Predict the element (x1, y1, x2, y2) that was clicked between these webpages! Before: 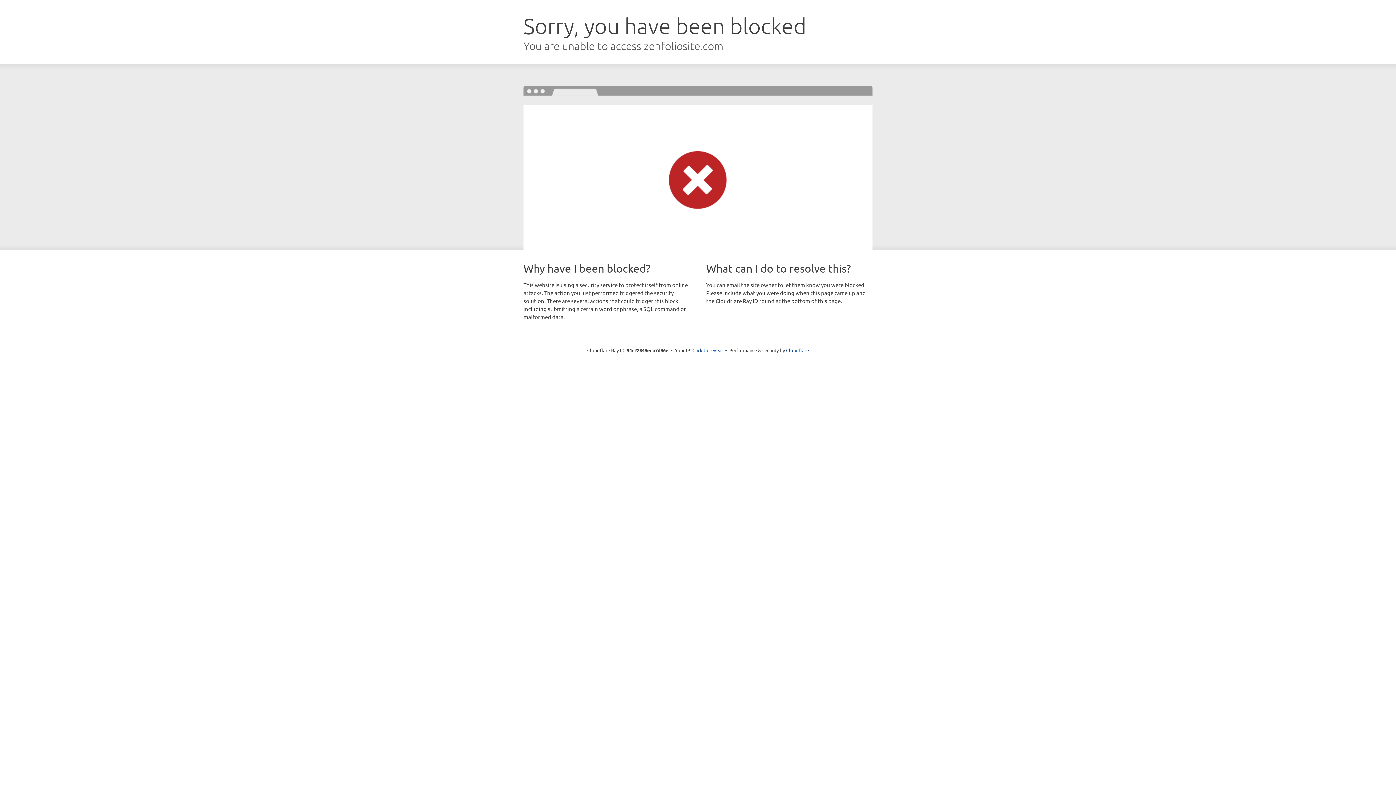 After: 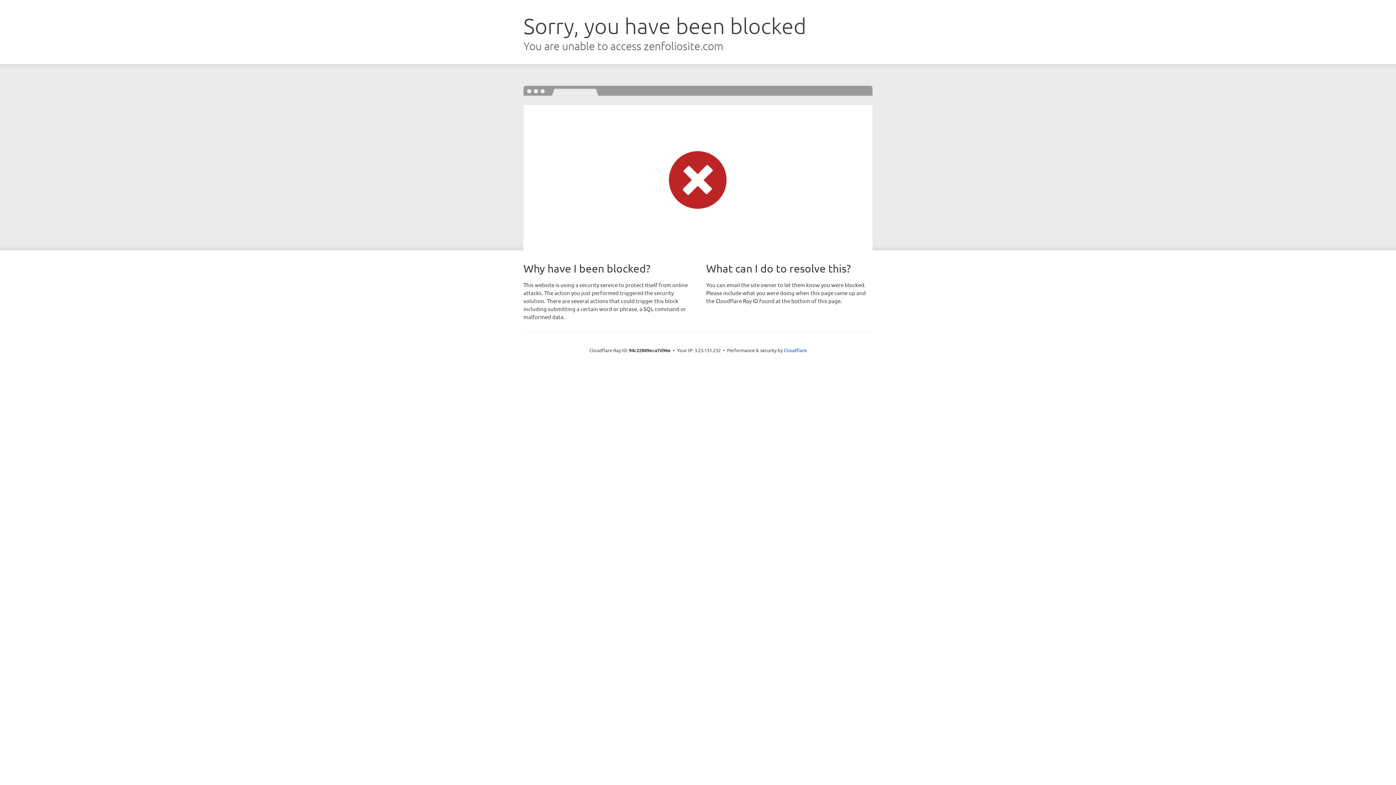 Action: bbox: (692, 346, 723, 353) label: Click to reveal